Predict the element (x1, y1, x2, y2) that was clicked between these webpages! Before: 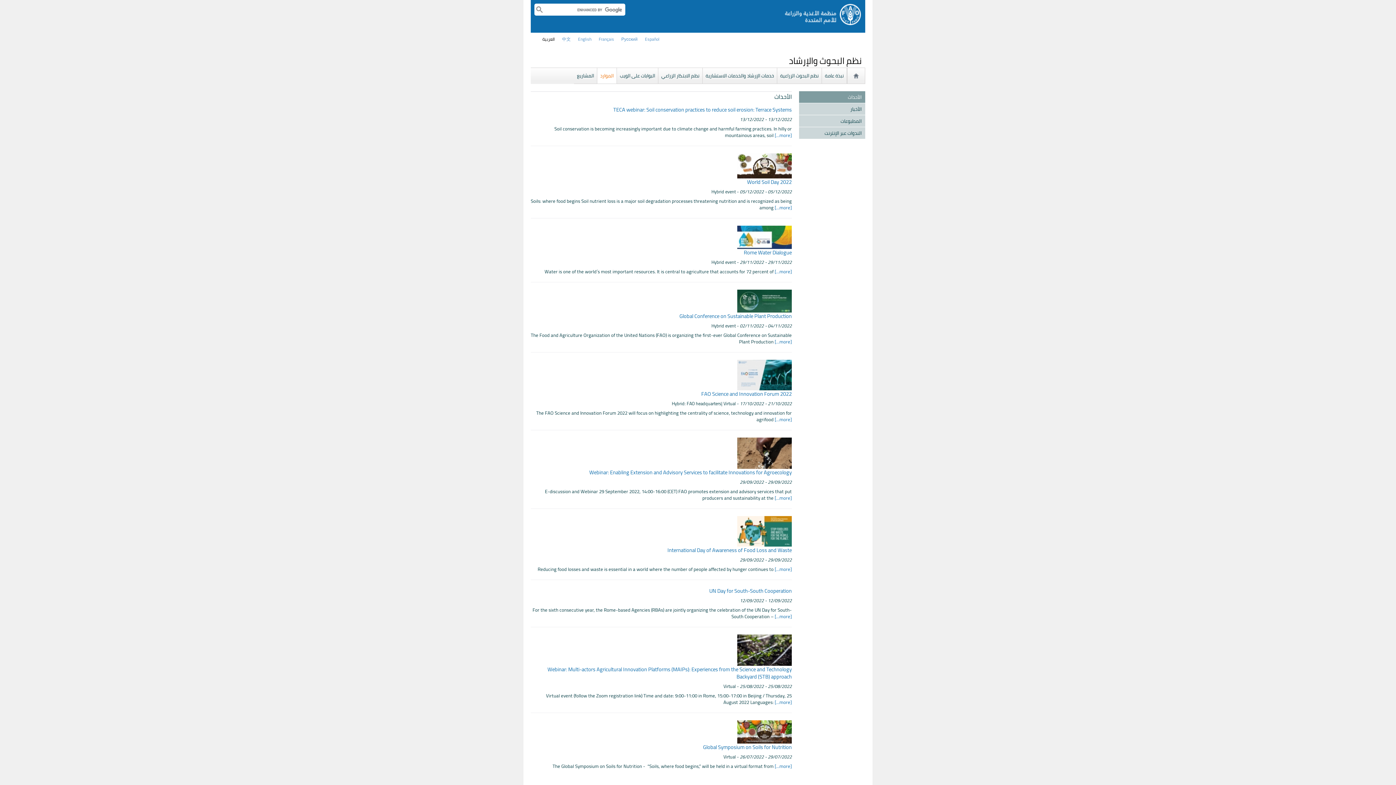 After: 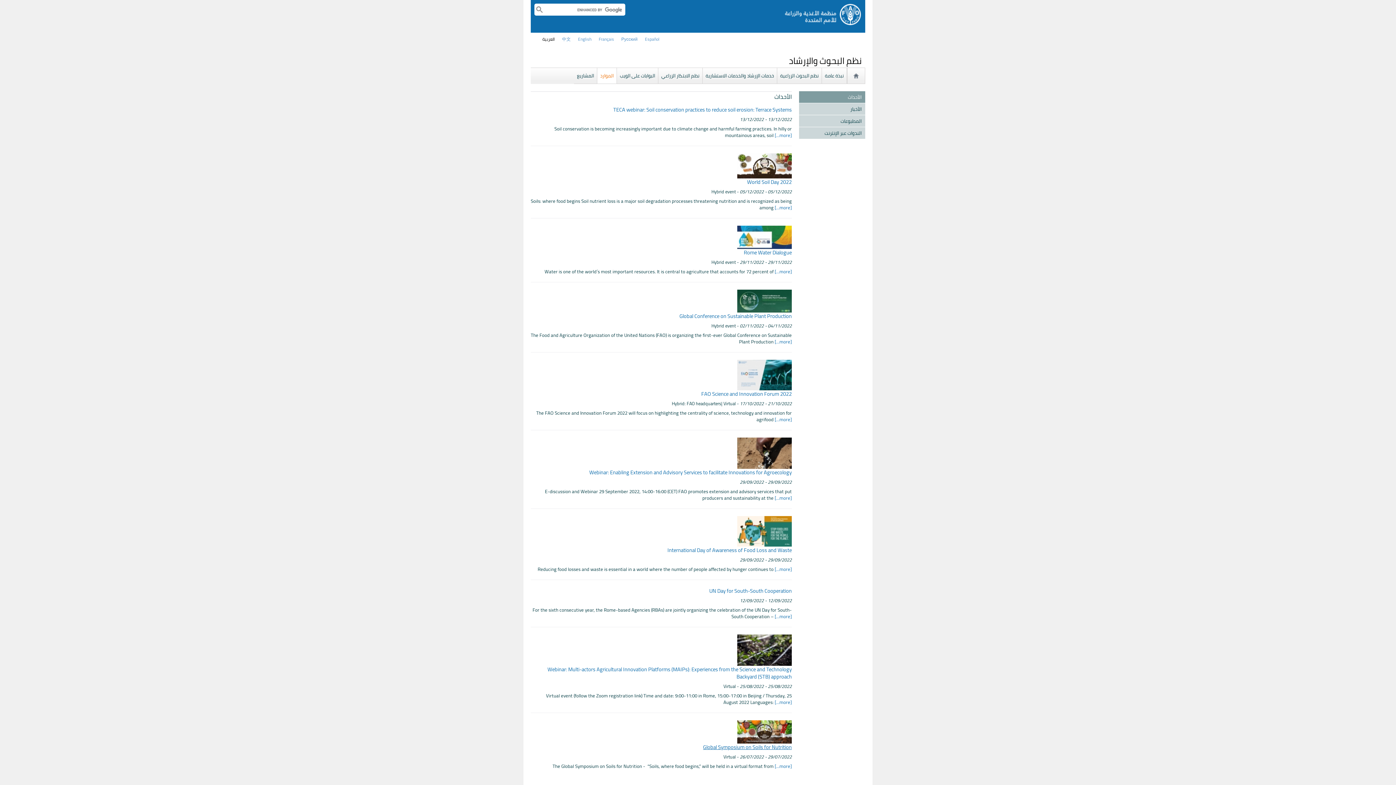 Action: label: Global Symposium on Soils for Nutrition bbox: (703, 742, 792, 752)